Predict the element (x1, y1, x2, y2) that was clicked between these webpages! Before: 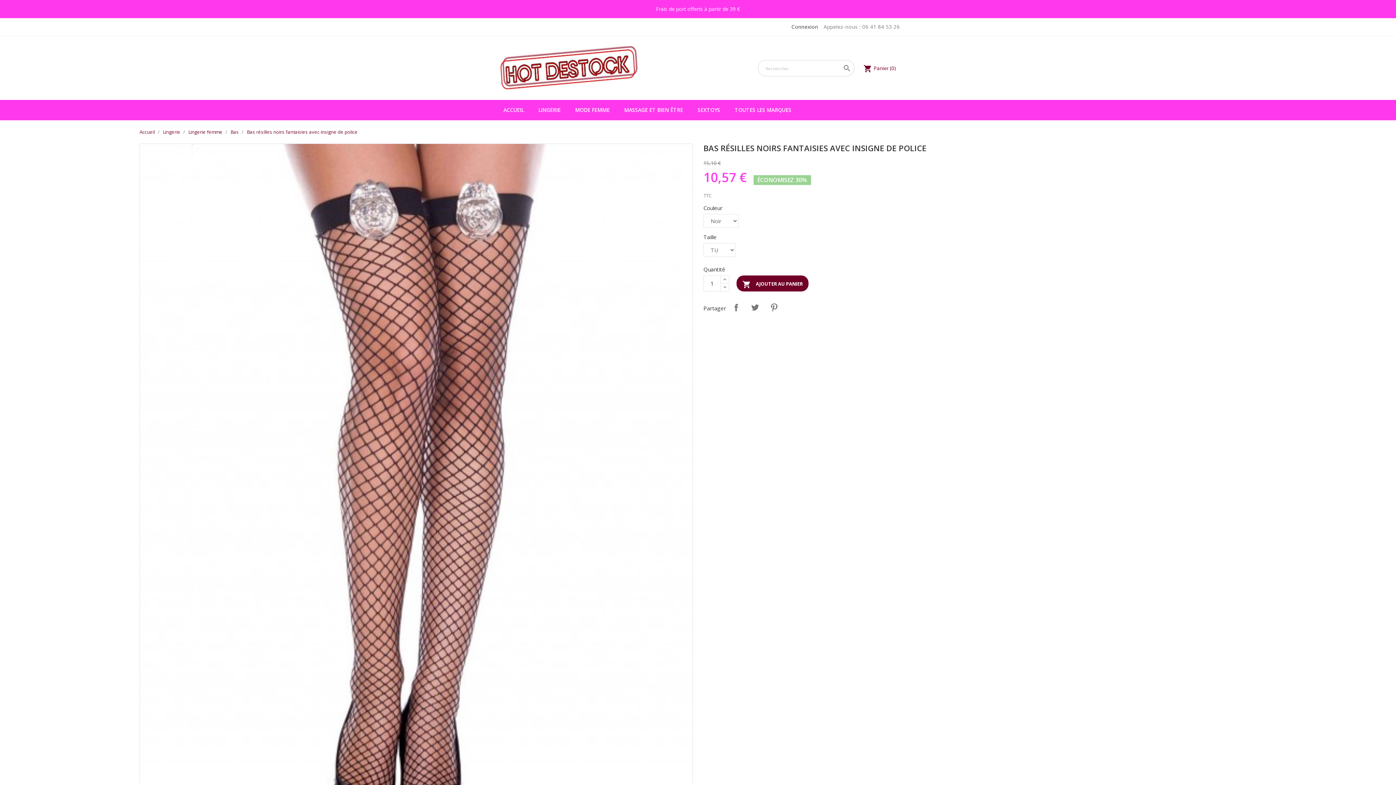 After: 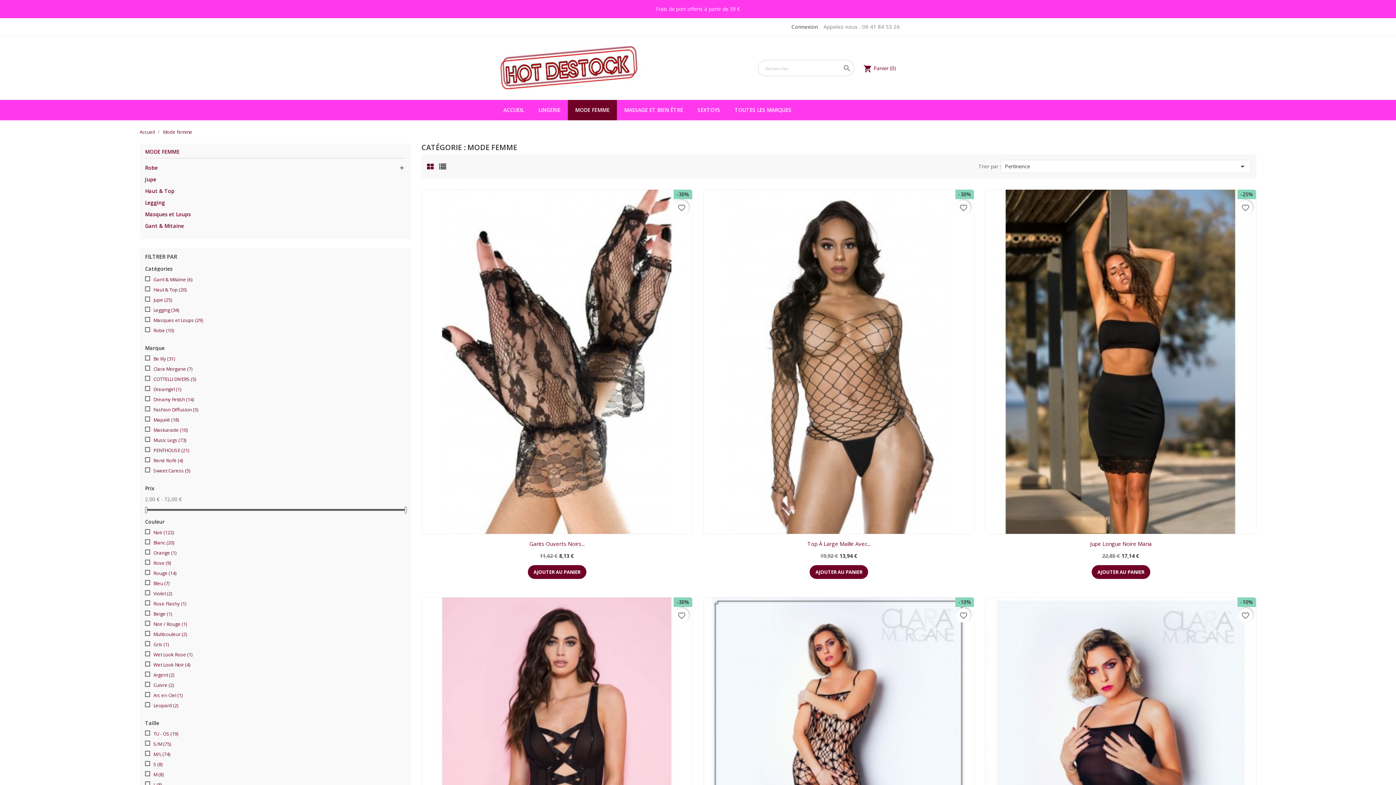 Action: bbox: (568, 100, 617, 120) label: MODE FEMME